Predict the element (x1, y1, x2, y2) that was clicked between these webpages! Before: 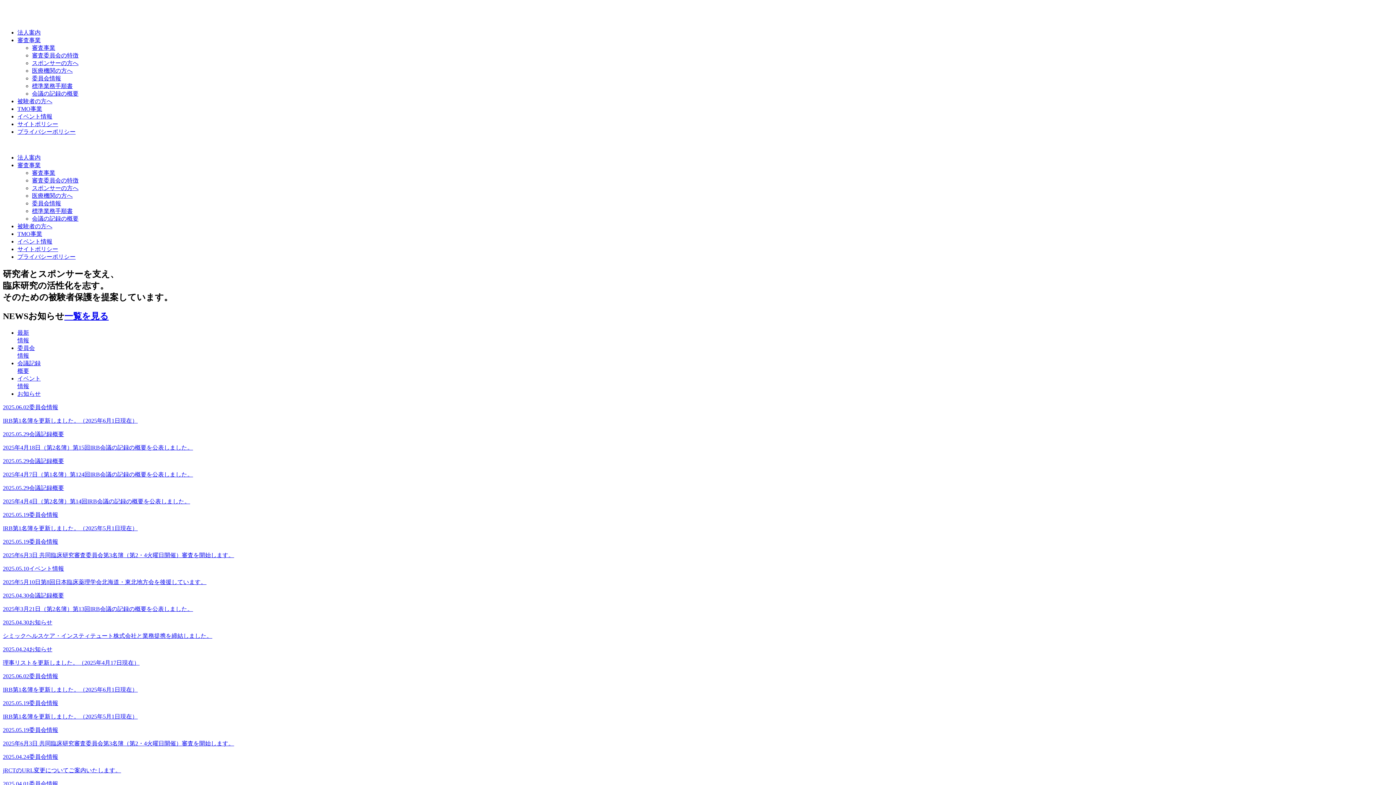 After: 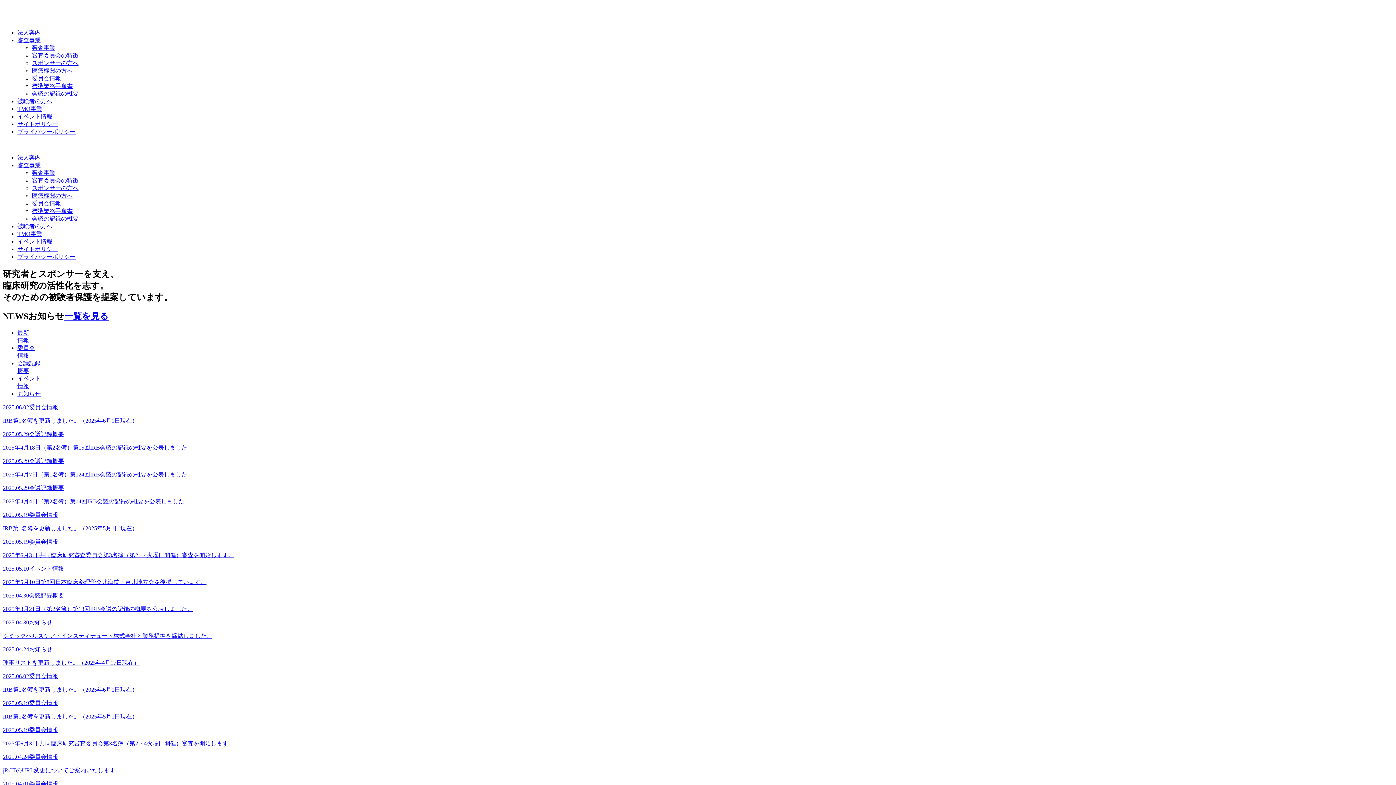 Action: label: 2025.05.29会議記録概要

2025年4月7日（第1名簿）第124回IRB会議の記録の概要を公表しました。 bbox: (2, 457, 1393, 478)